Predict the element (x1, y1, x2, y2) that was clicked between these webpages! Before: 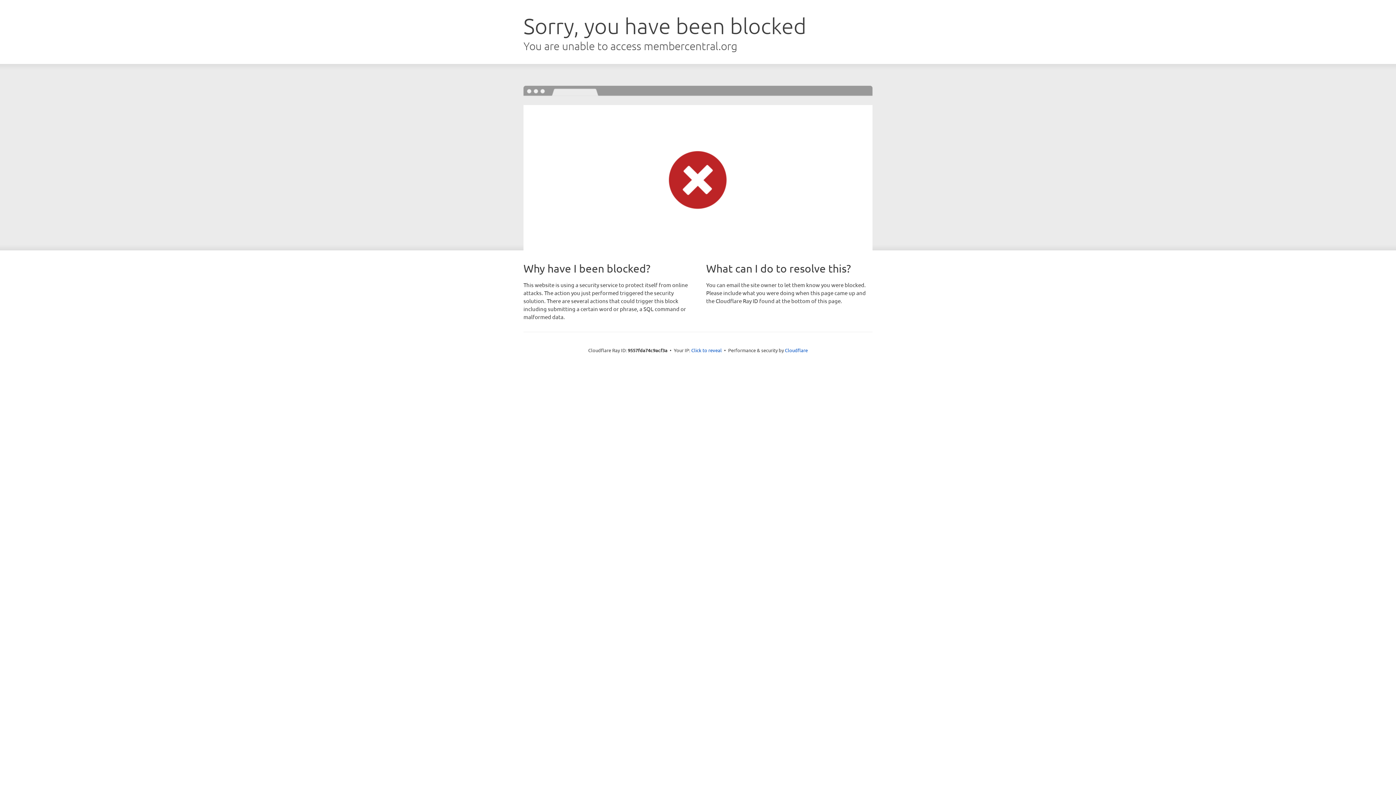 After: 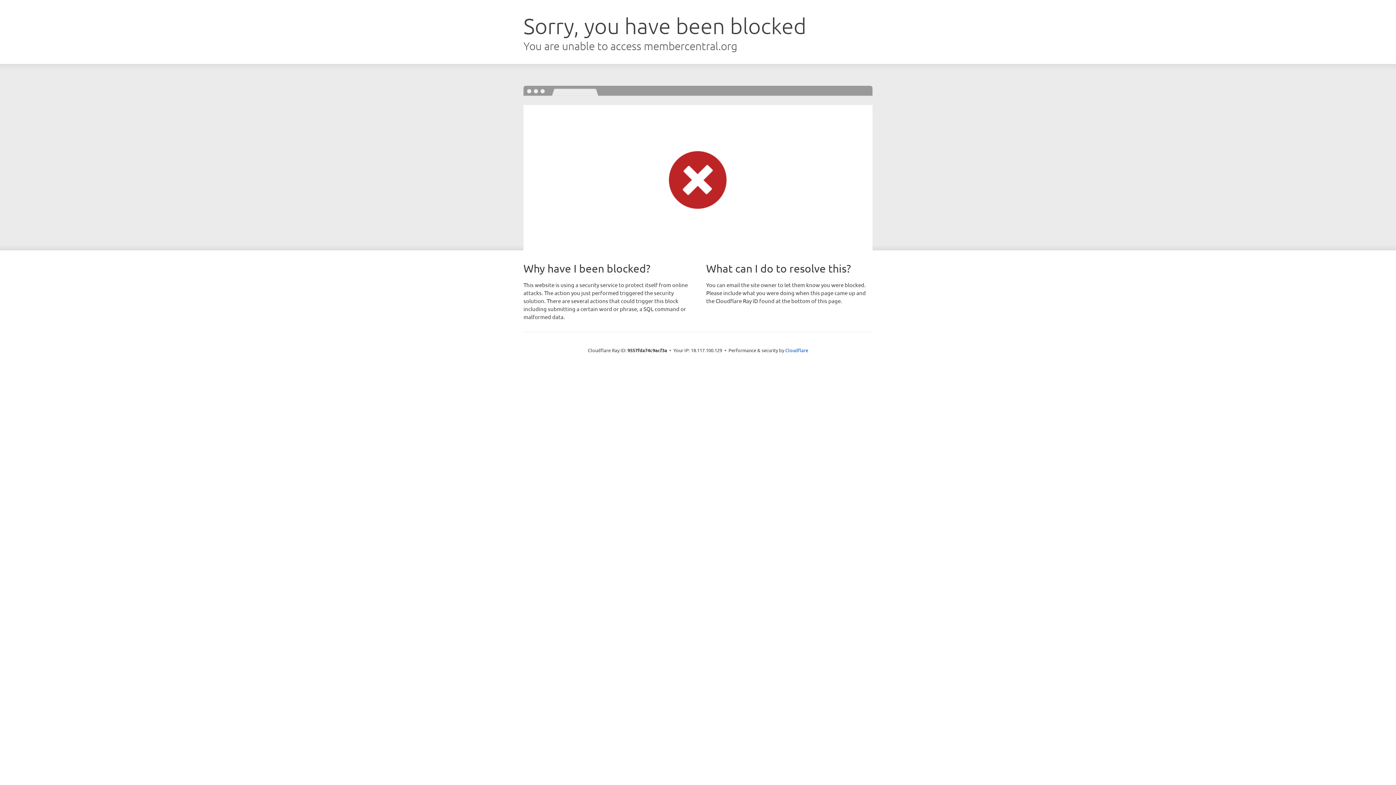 Action: bbox: (691, 346, 722, 353) label: Click to reveal